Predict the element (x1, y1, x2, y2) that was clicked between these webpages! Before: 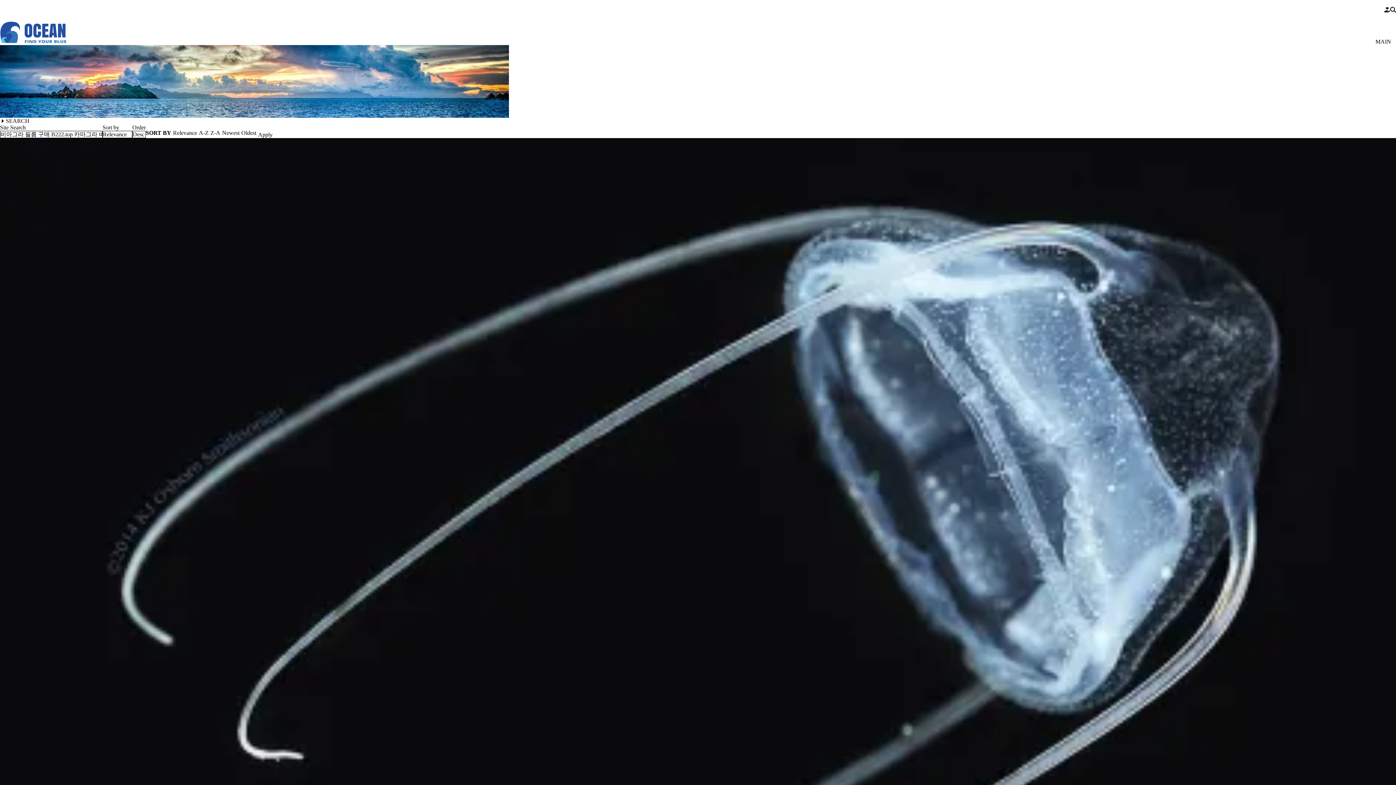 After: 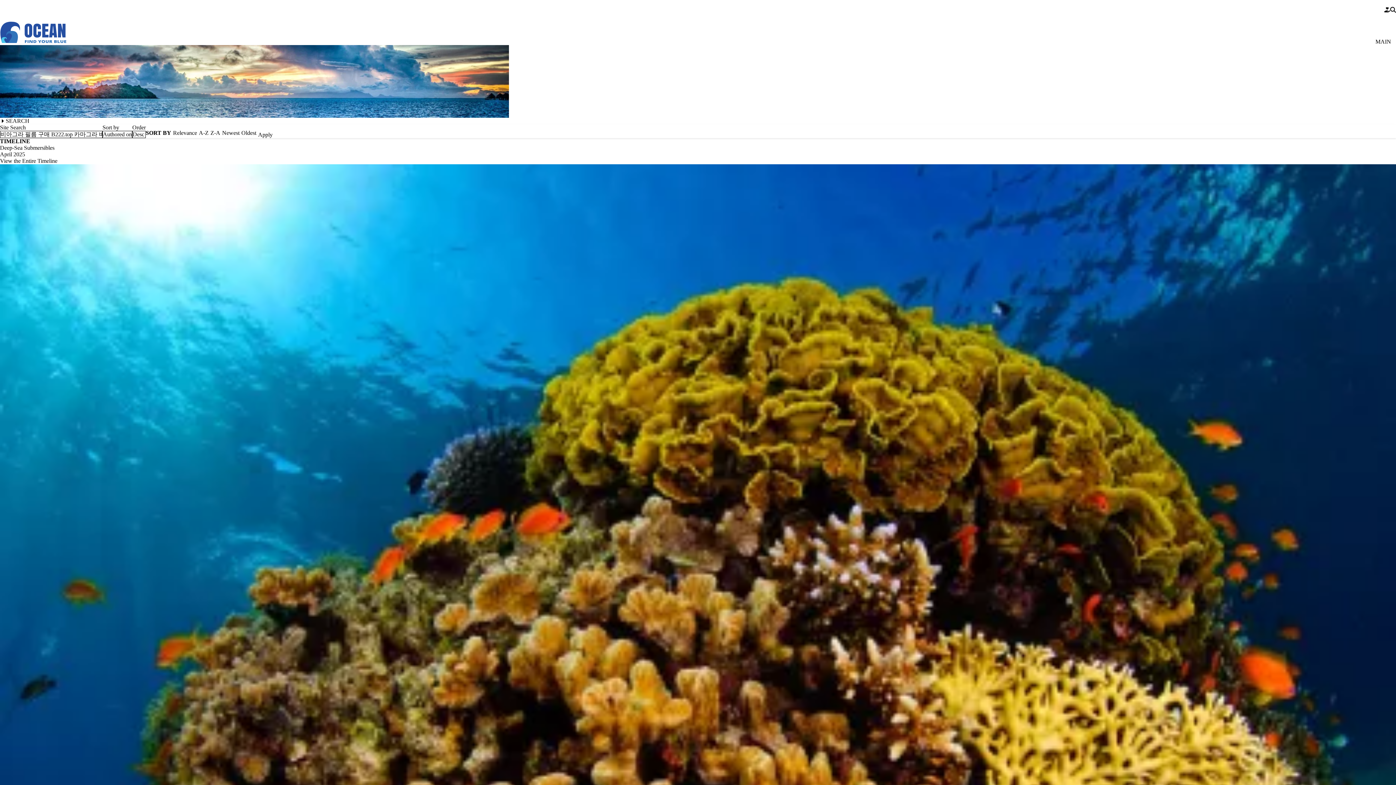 Action: label: Newest bbox: (222, 129, 239, 136)